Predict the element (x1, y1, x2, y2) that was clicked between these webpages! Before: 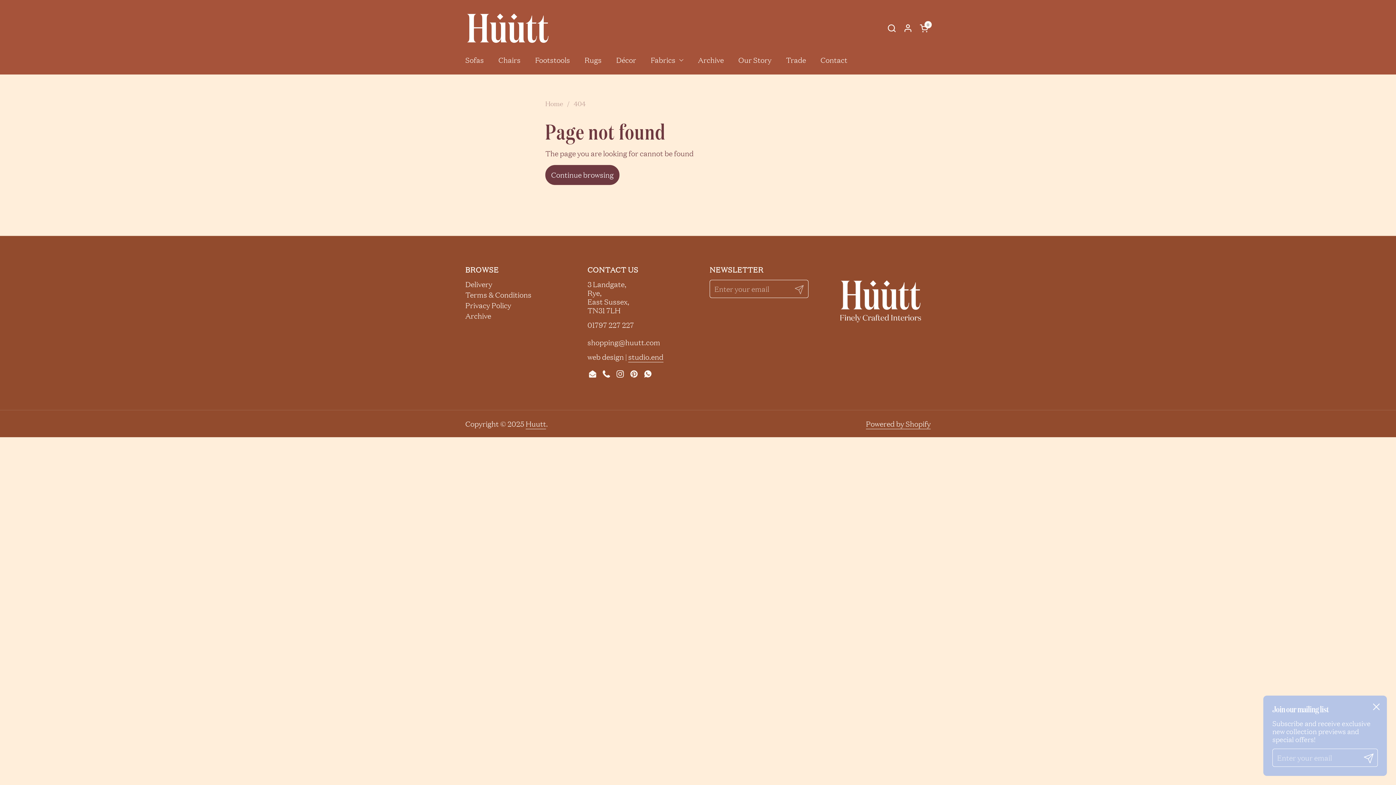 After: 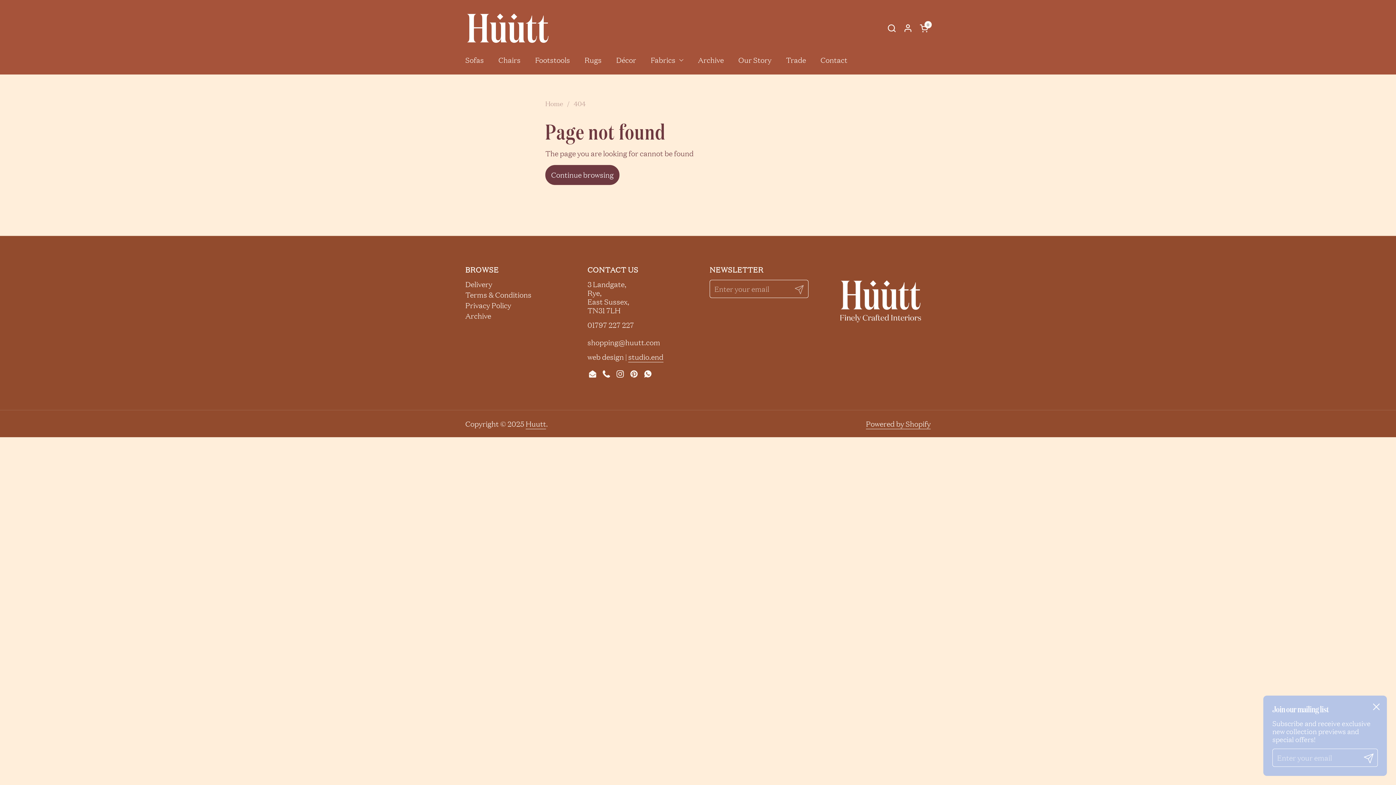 Action: label: Instagram bbox: (613, 367, 627, 381)